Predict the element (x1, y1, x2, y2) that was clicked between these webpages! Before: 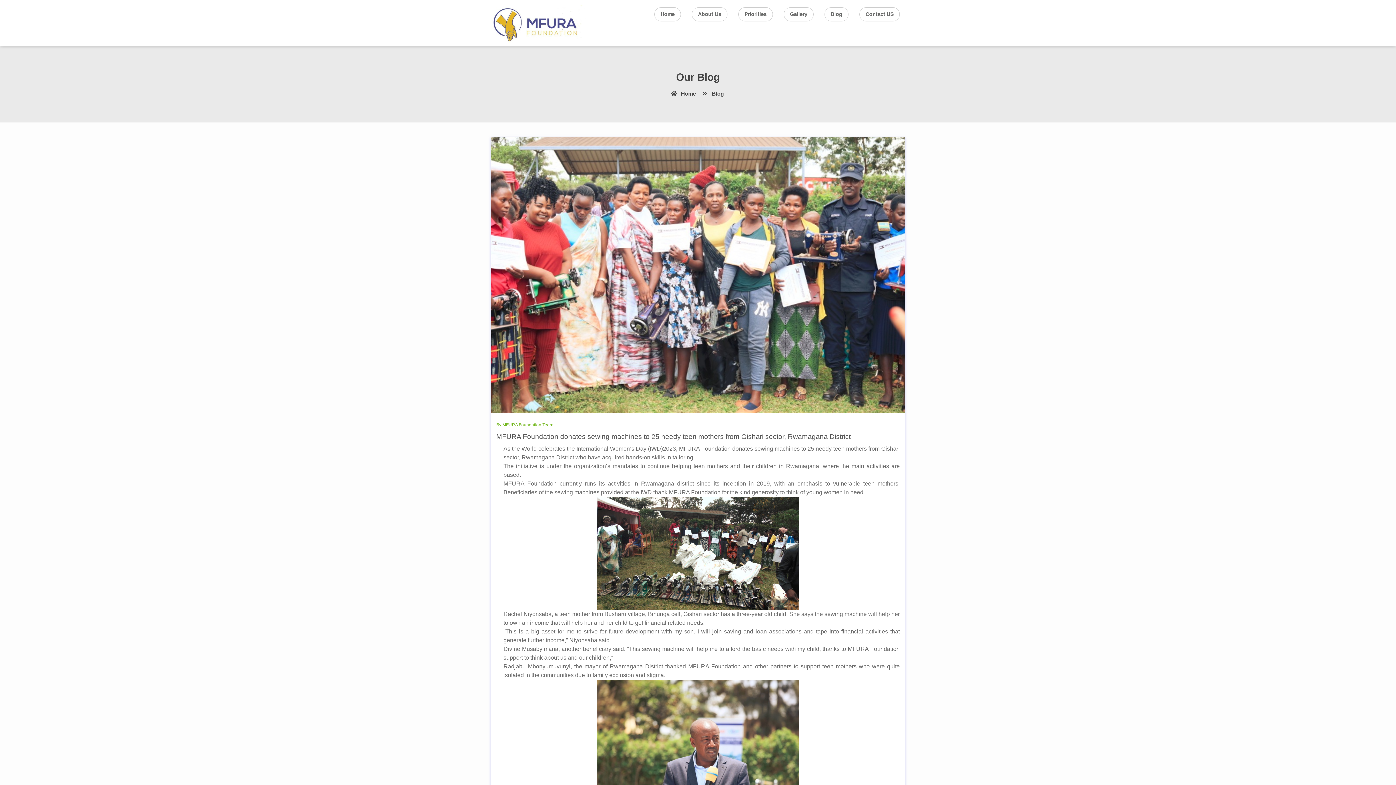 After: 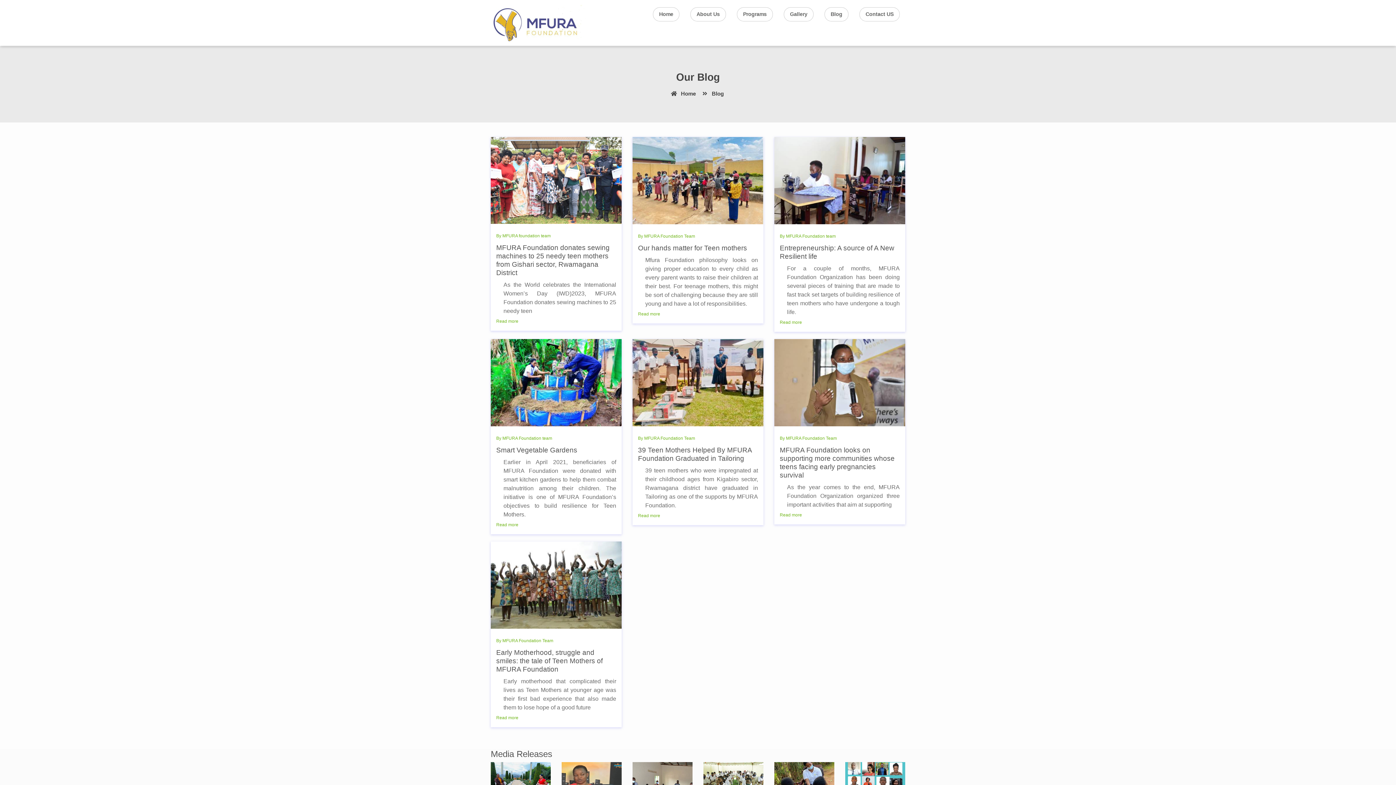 Action: bbox: (824, 7, 848, 21) label: Blog